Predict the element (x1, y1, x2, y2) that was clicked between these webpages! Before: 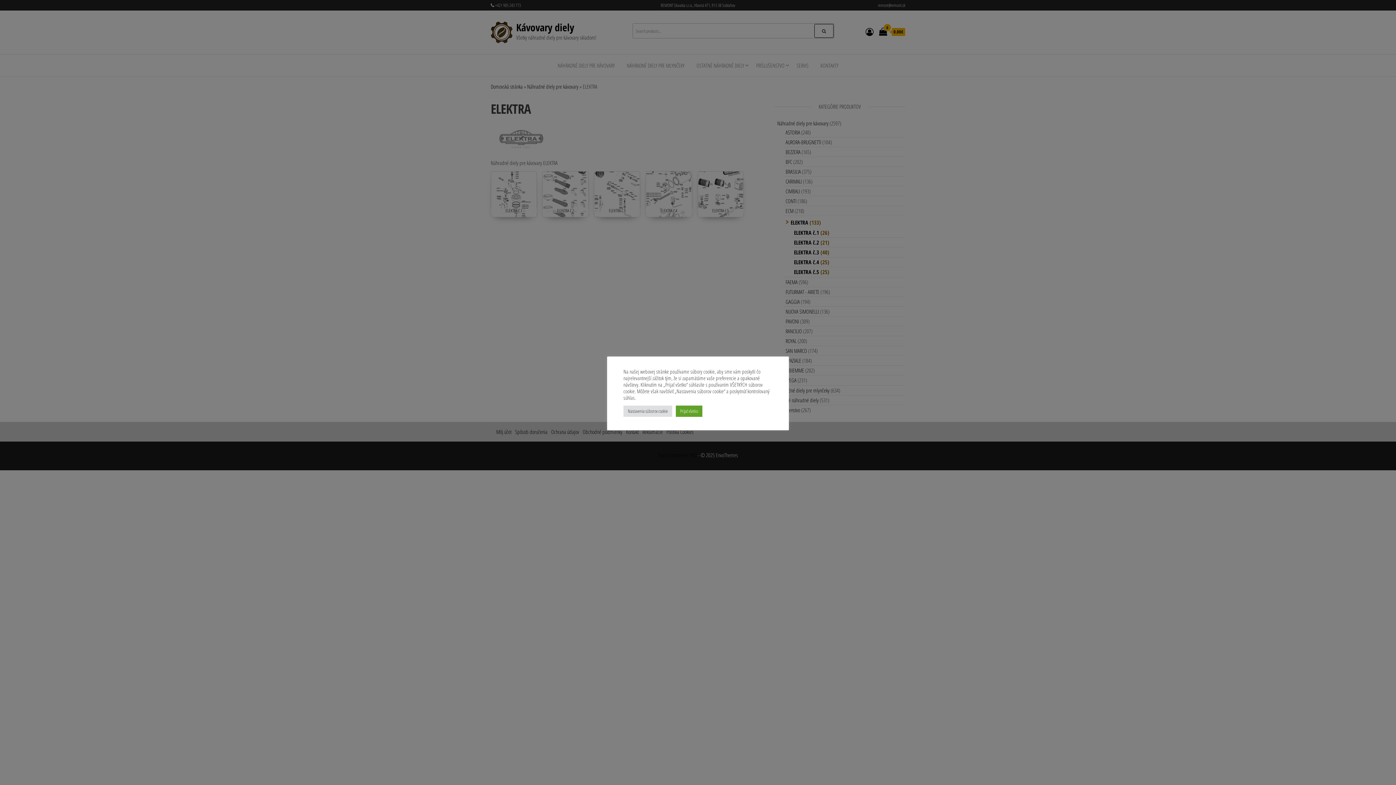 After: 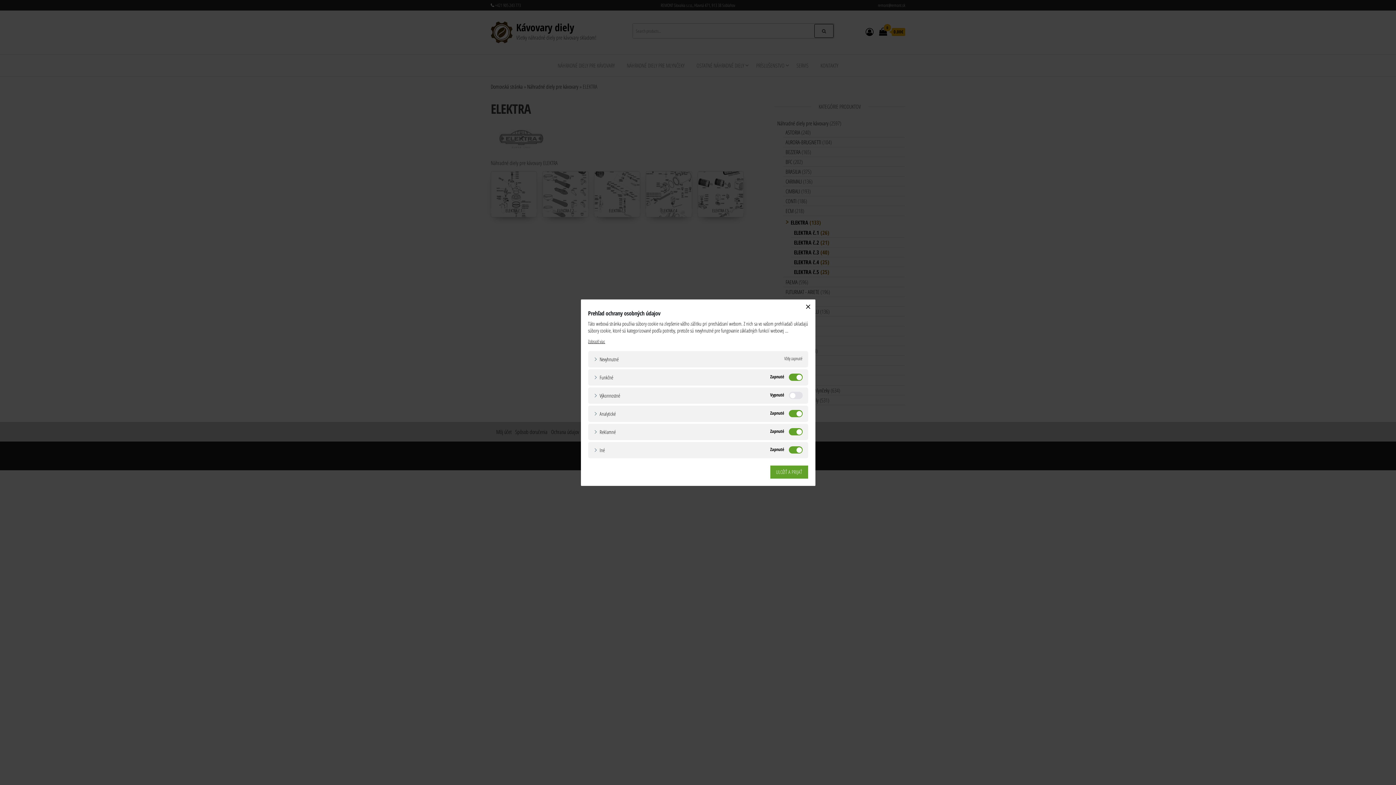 Action: label: Nastavenia súborov cookie bbox: (623, 405, 672, 416)